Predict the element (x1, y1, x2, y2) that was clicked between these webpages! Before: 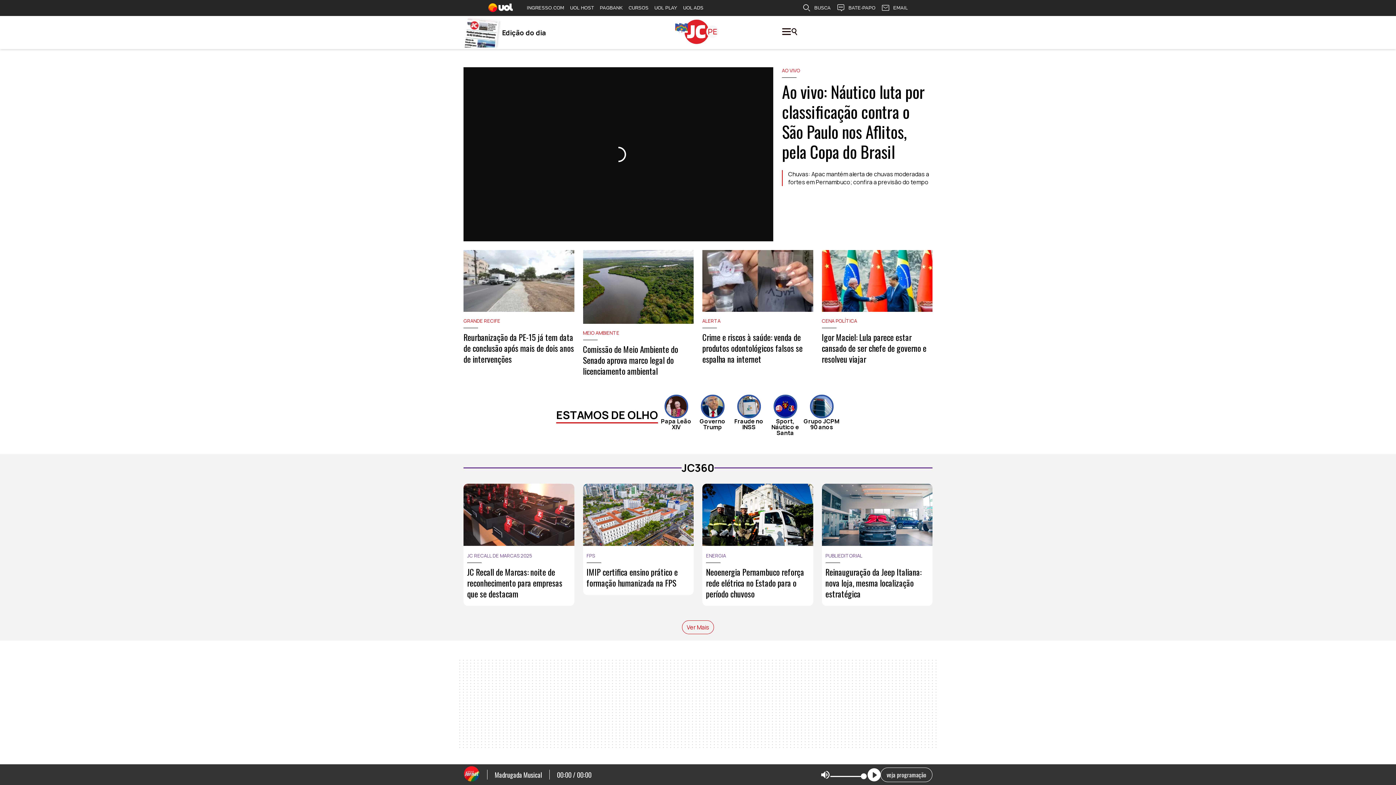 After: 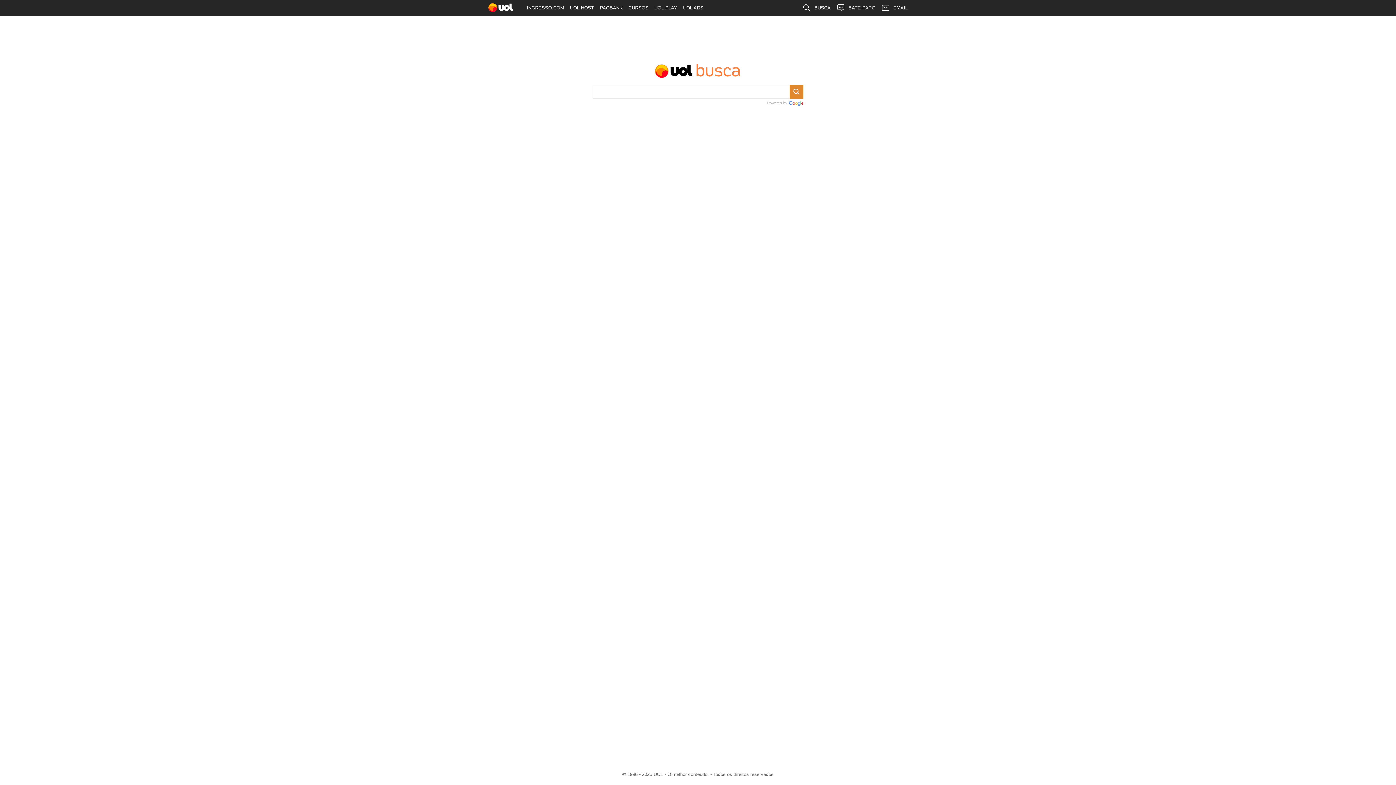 Action: bbox: (799, 0, 833, 16) label: BUSCA